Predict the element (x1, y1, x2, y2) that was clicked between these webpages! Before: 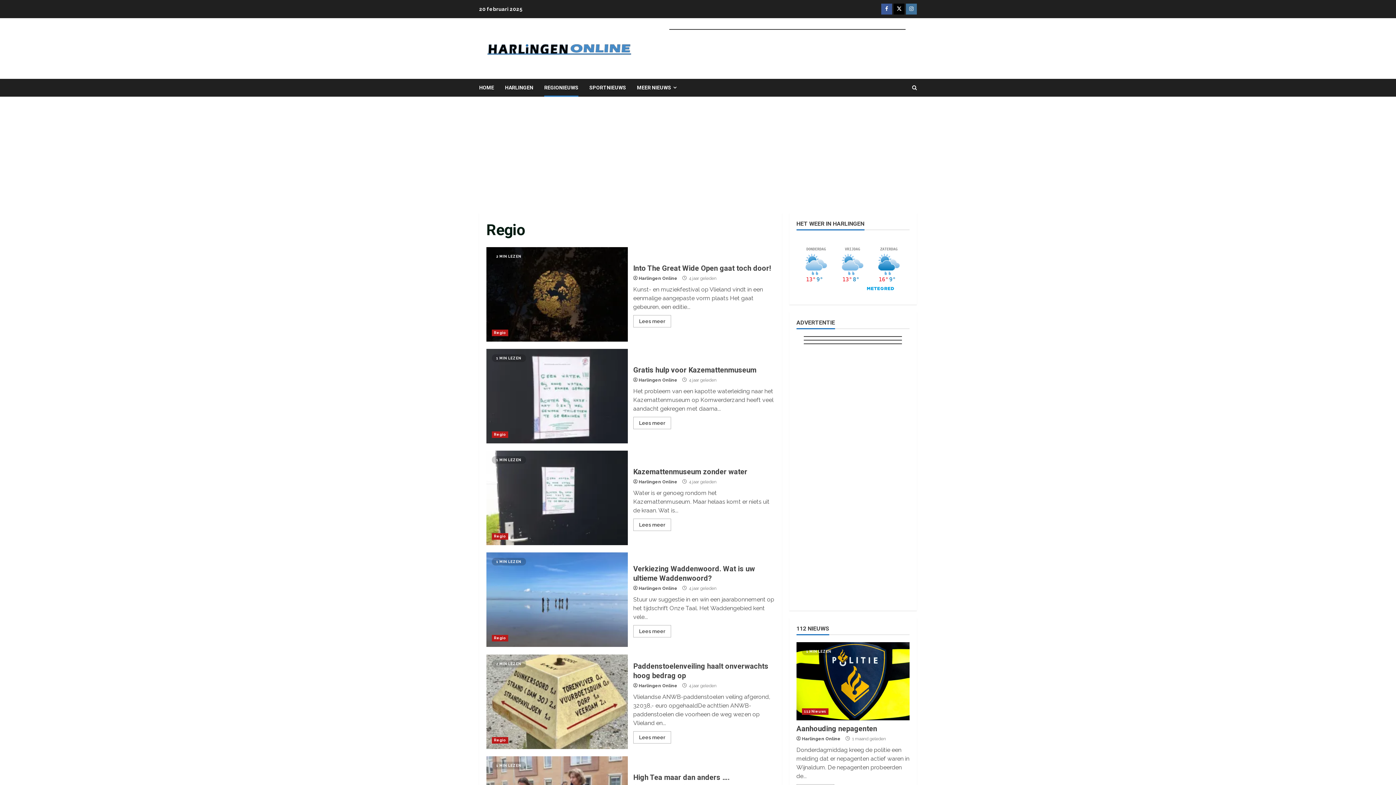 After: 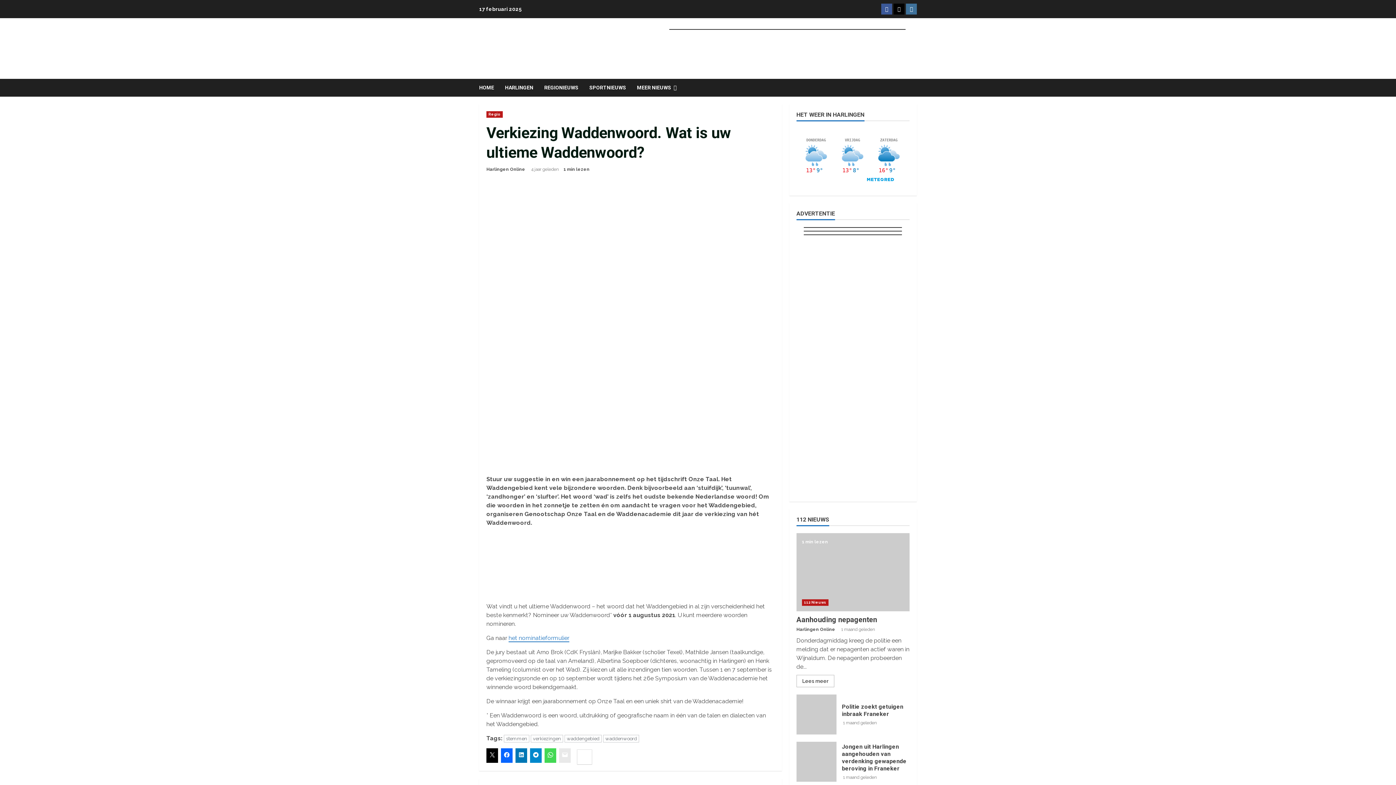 Action: bbox: (633, 625, 671, 637) label: Lees meer